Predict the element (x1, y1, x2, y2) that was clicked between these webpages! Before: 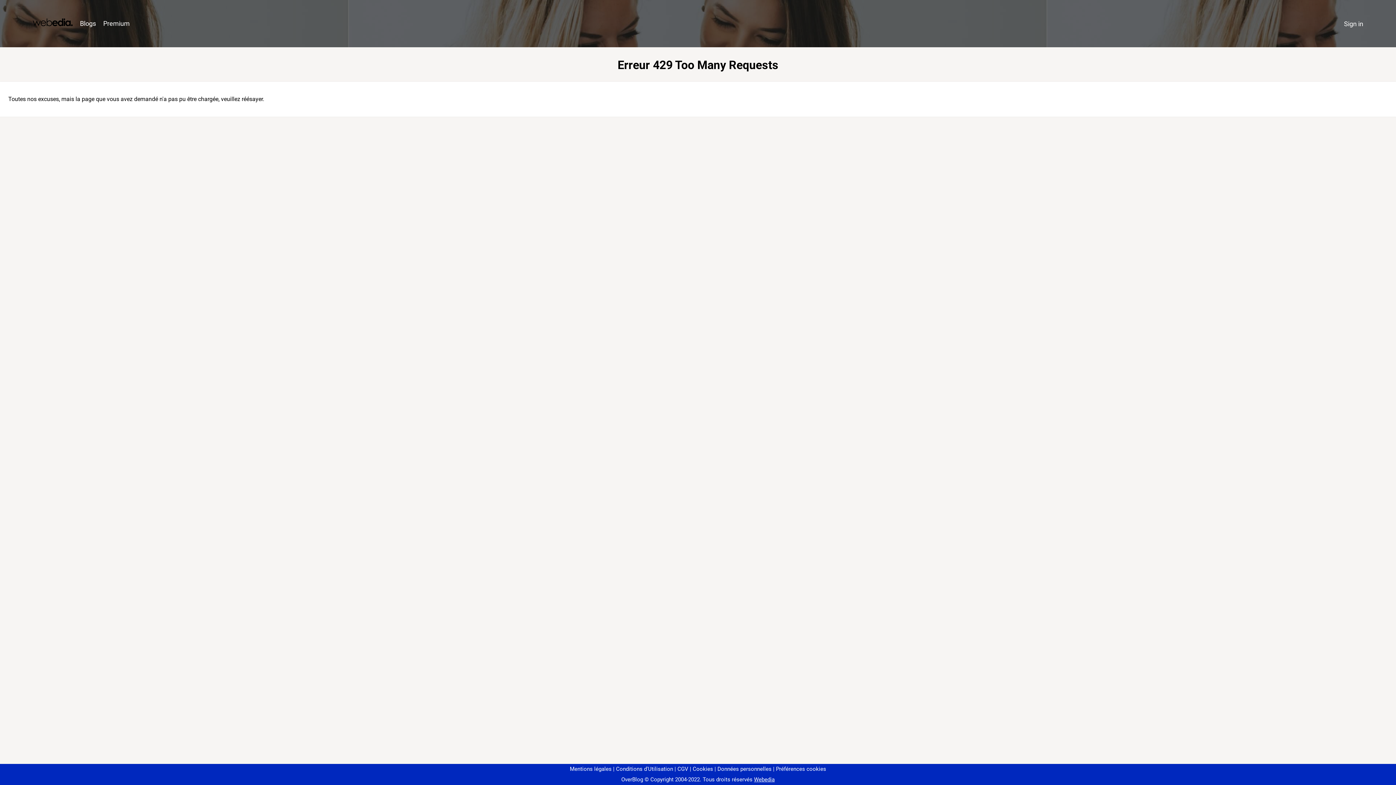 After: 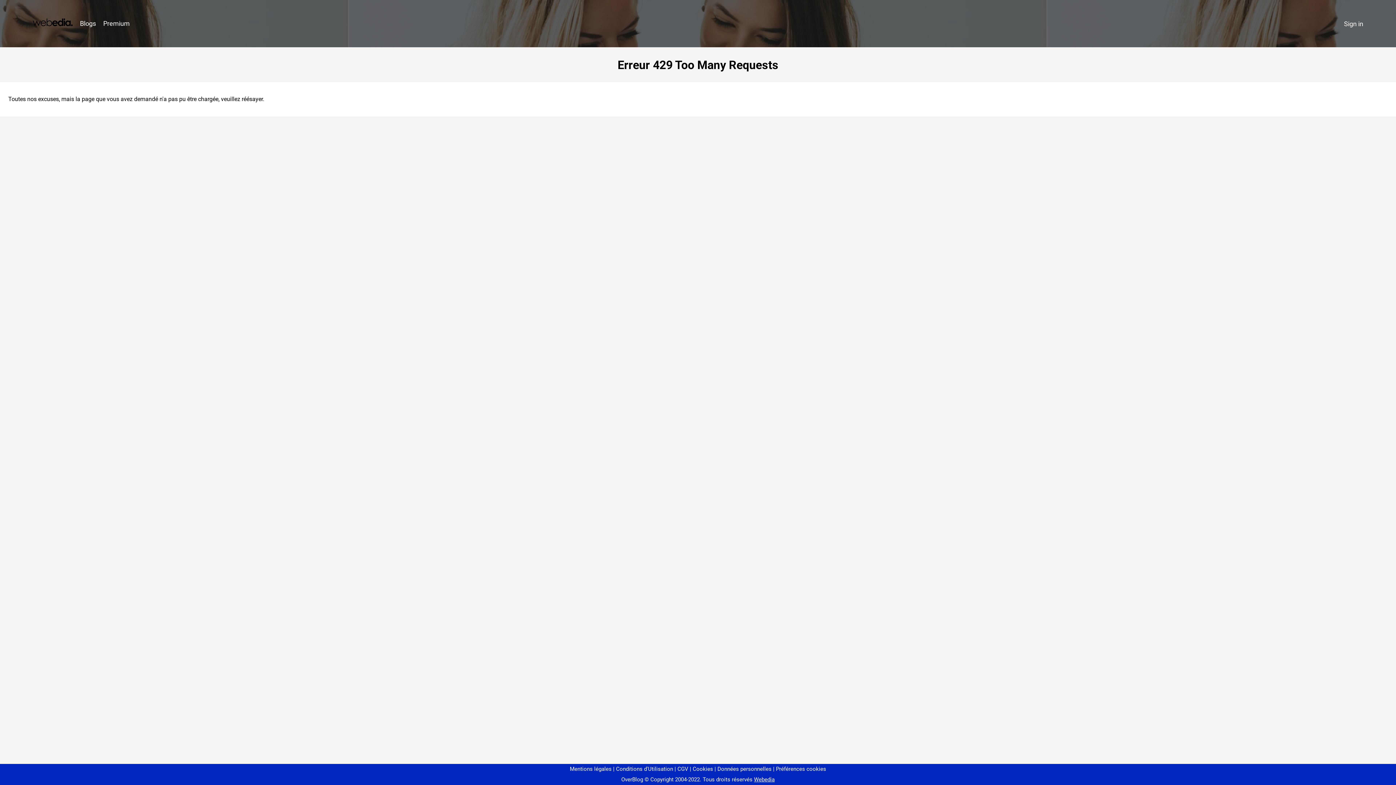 Action: label: Préférences cookies bbox: (773, 766, 826, 772)